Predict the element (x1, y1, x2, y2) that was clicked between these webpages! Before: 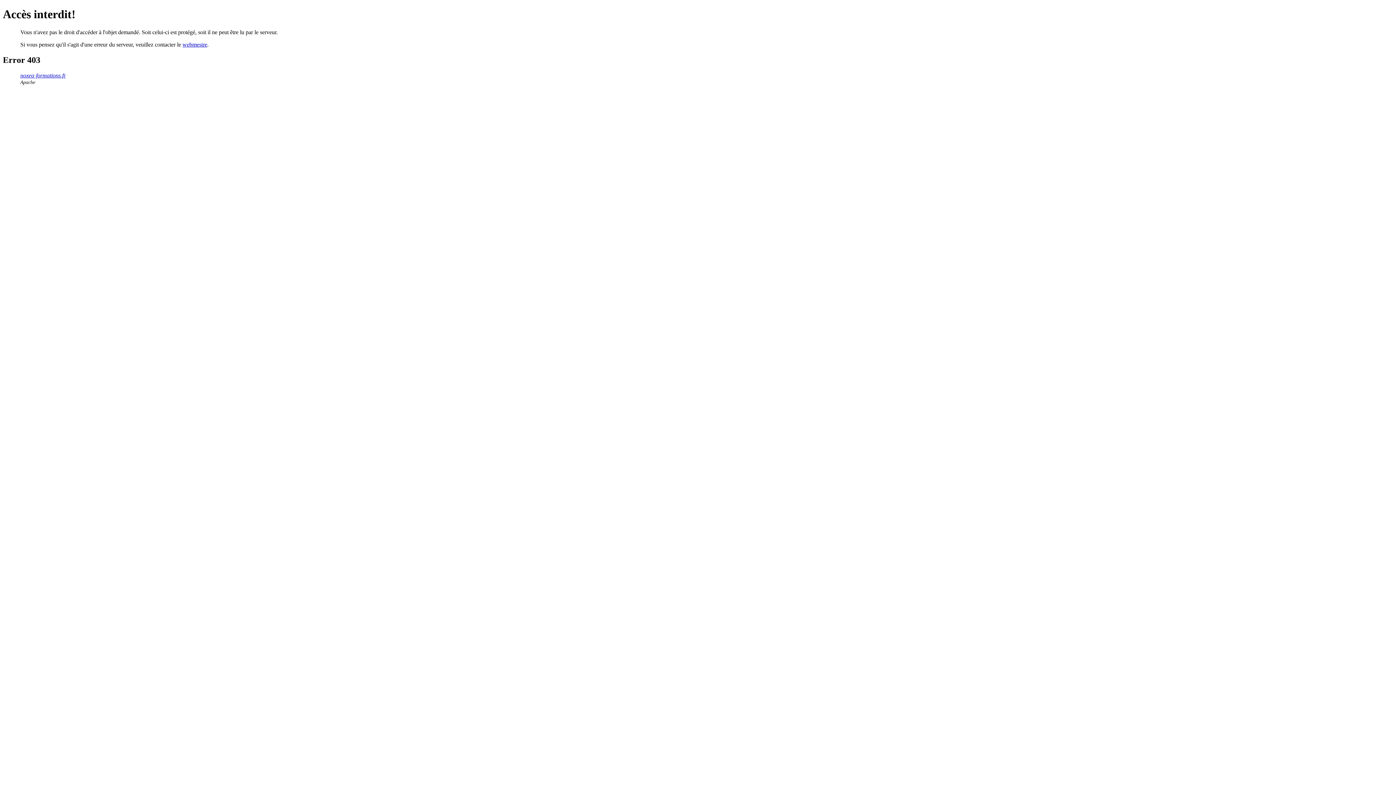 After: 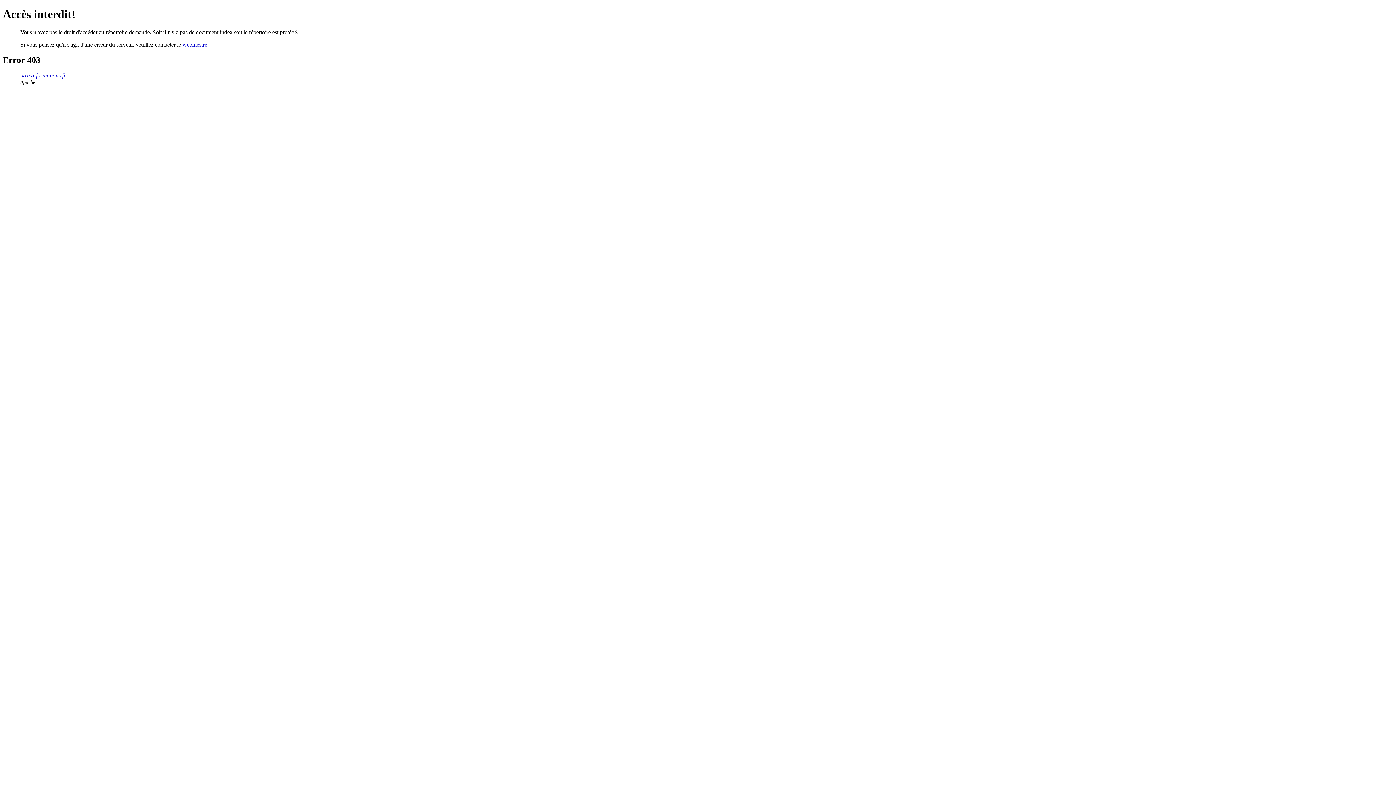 Action: bbox: (20, 72, 65, 78) label: noxea-formations.fr